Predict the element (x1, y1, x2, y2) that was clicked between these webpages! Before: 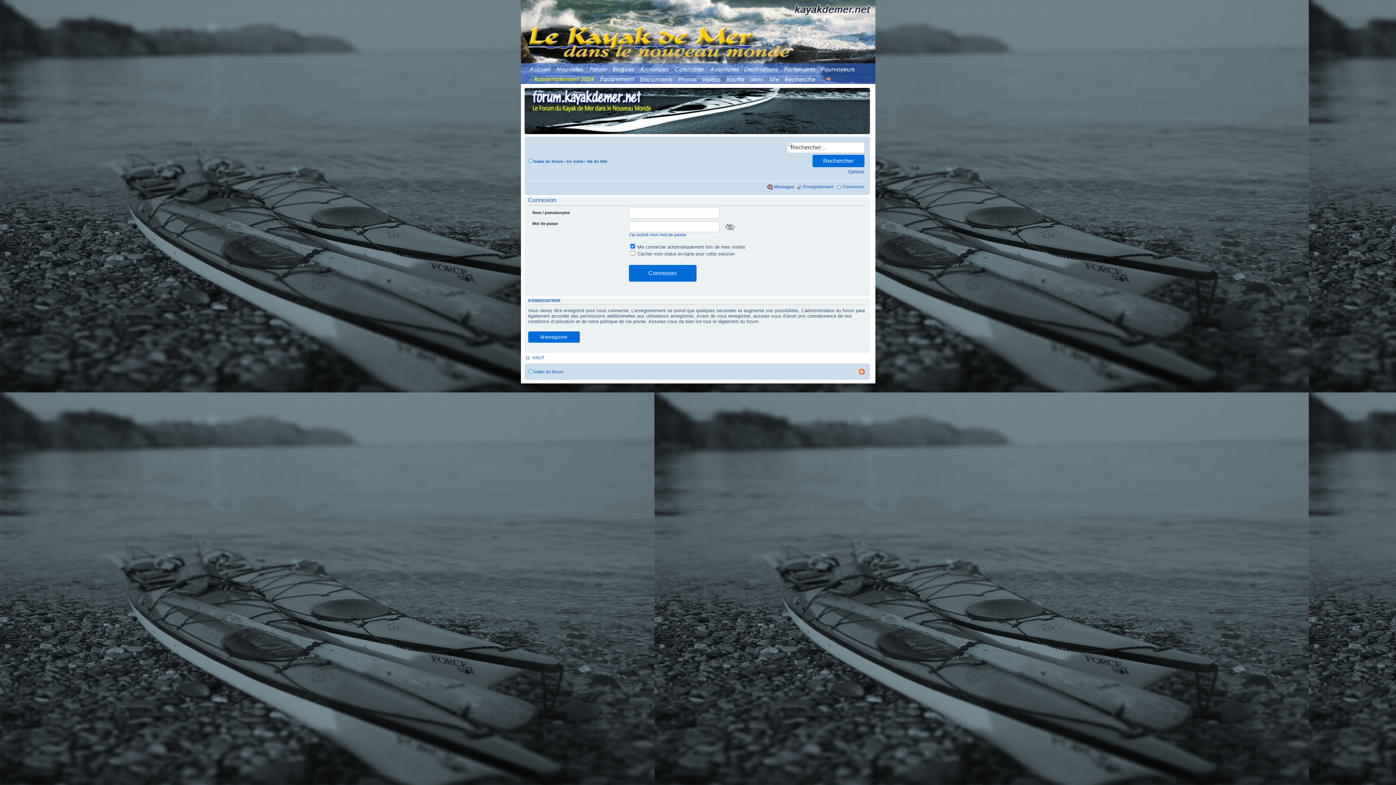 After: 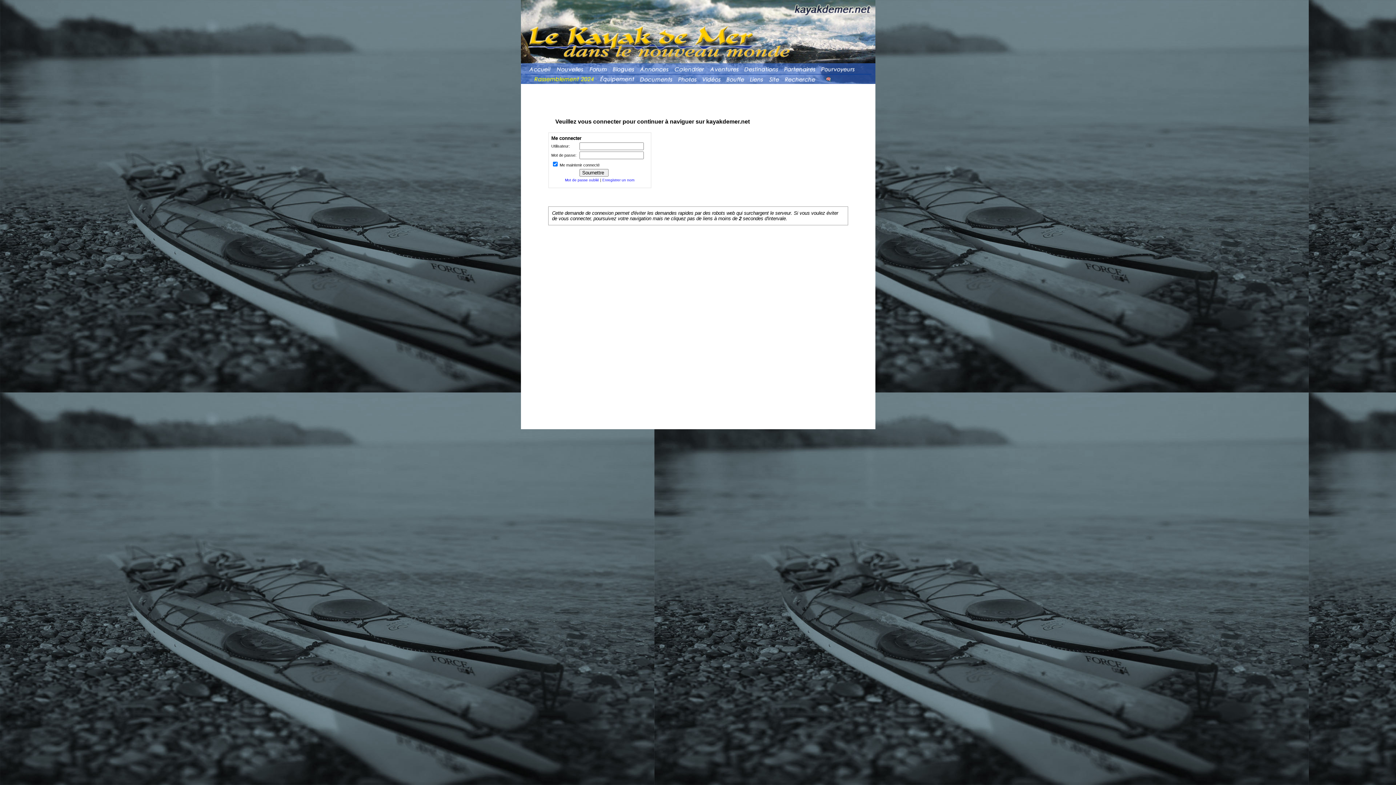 Action: label: En outre bbox: (567, 159, 583, 163)